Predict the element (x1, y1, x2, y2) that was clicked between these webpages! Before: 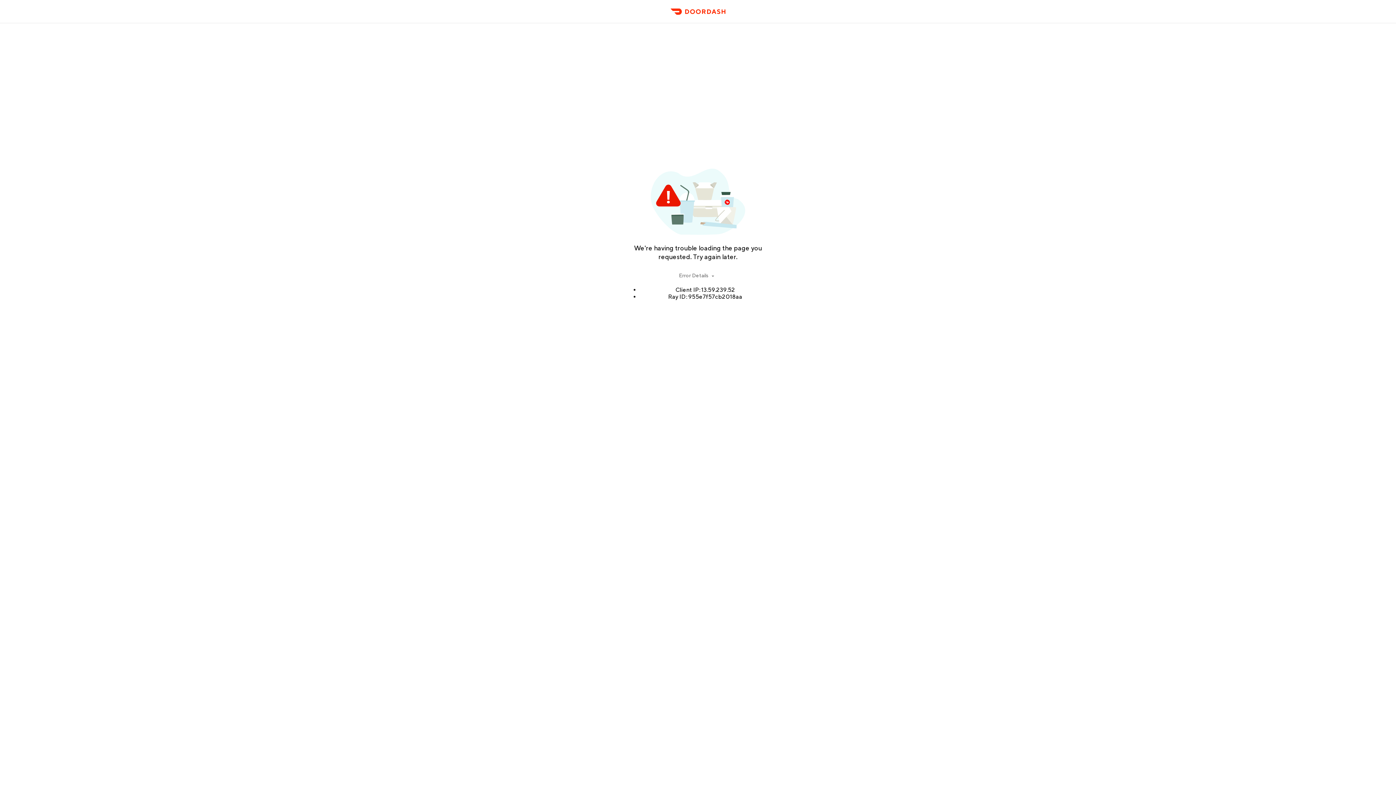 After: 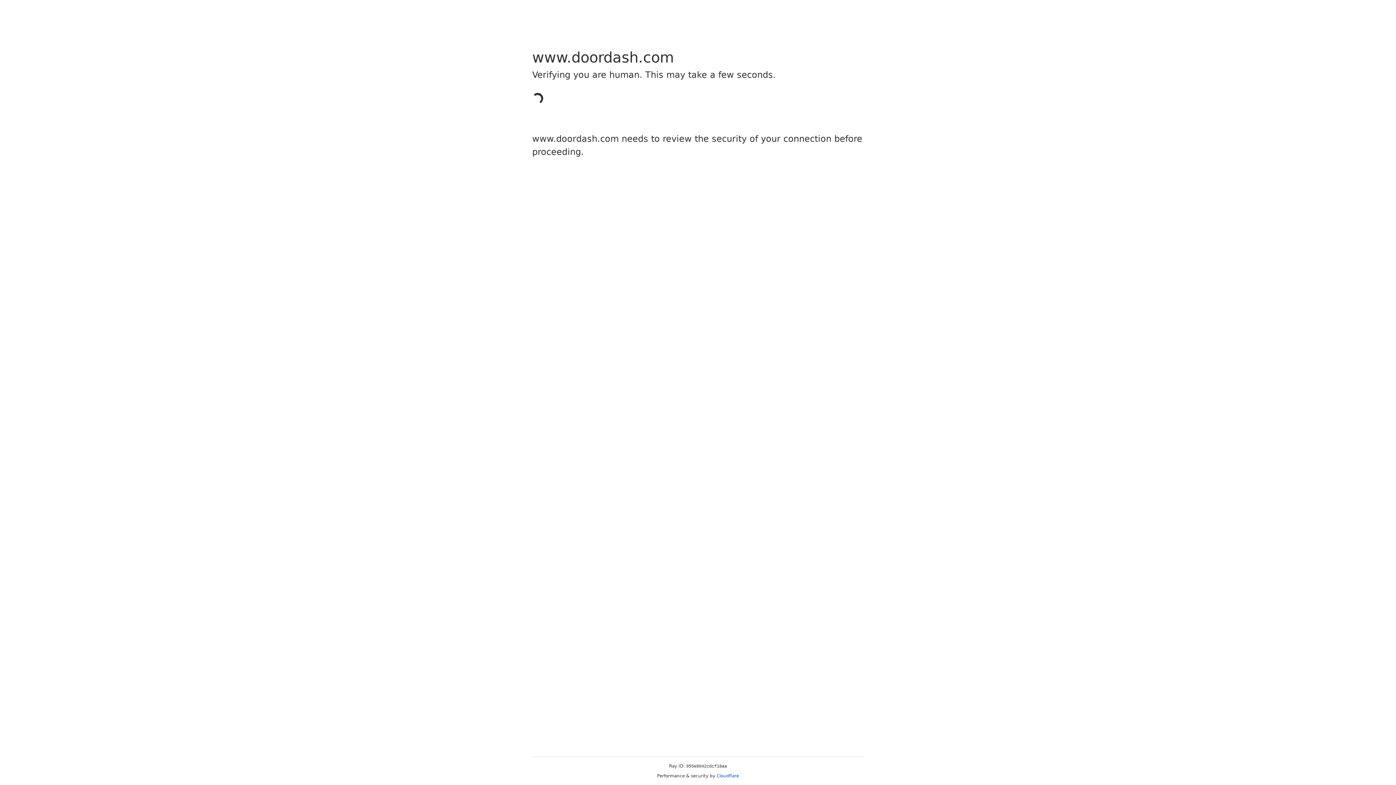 Action: label: DoorDash bbox: (666, 11, 729, 23)